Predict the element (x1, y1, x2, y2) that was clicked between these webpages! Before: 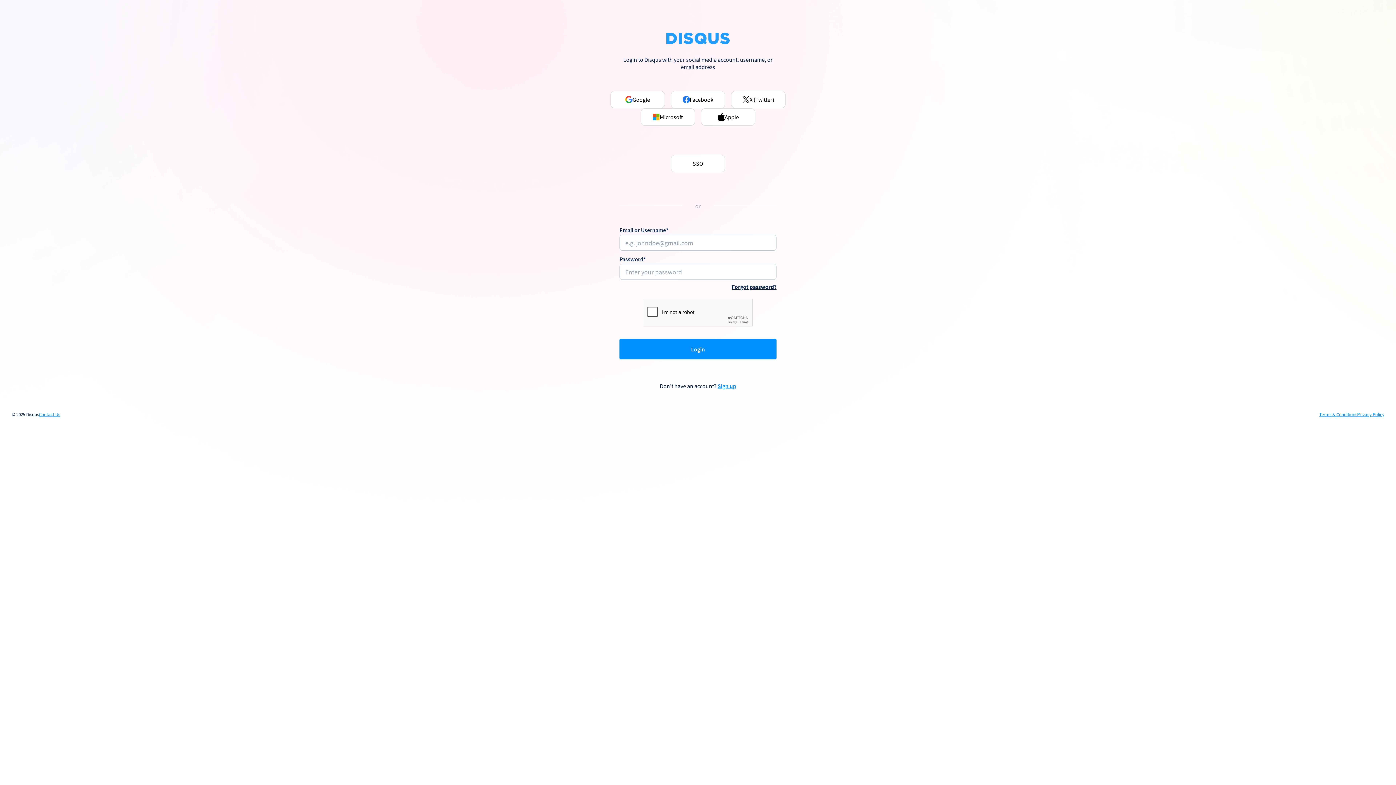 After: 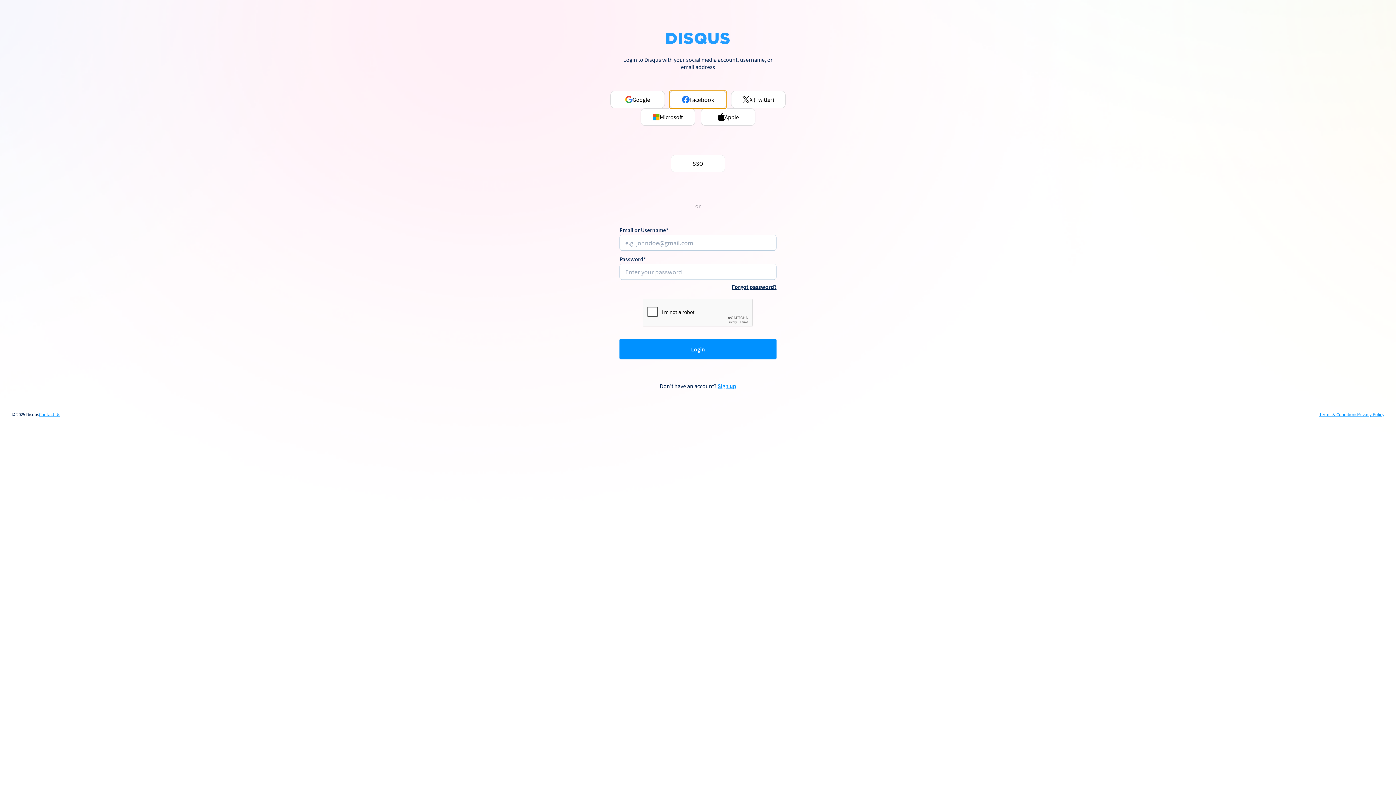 Action: bbox: (670, 90, 725, 108) label: Facebook